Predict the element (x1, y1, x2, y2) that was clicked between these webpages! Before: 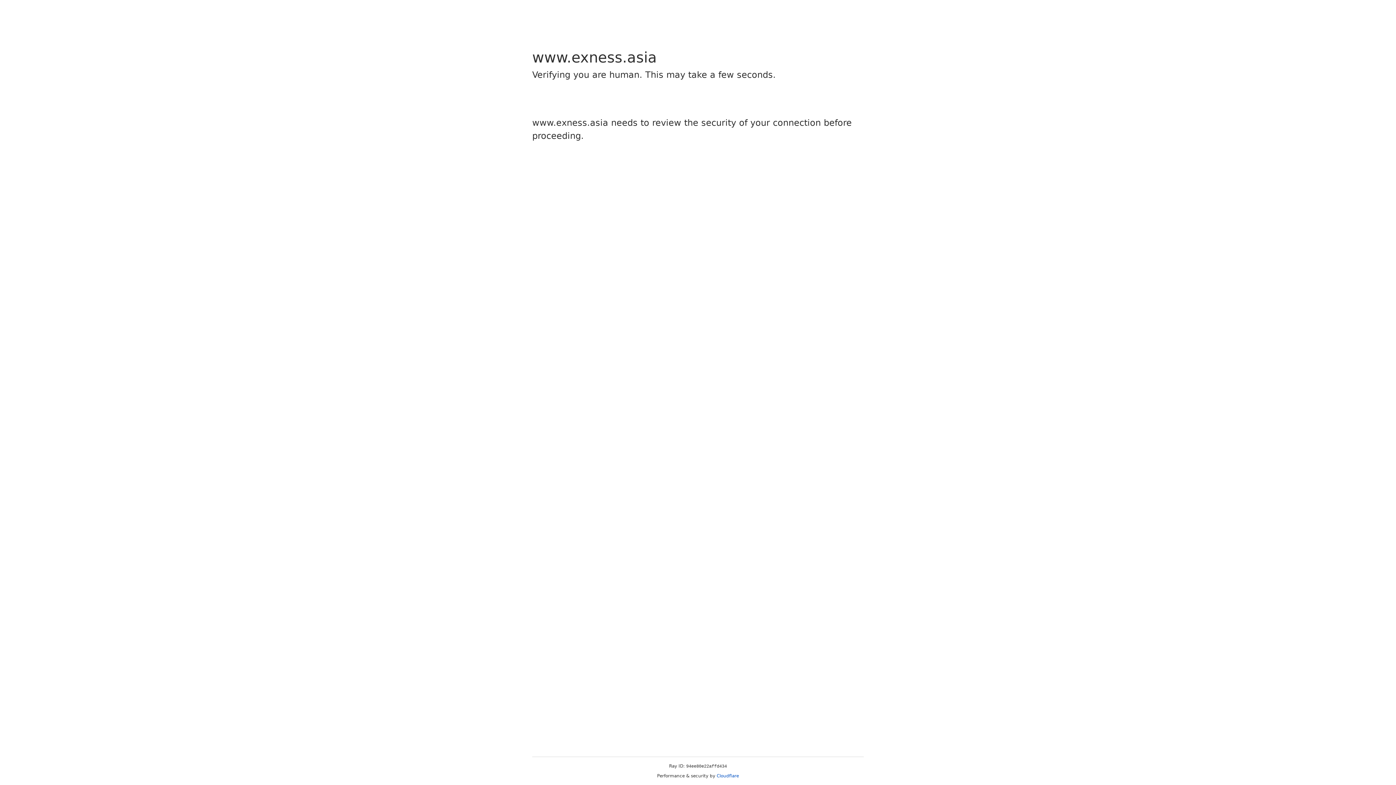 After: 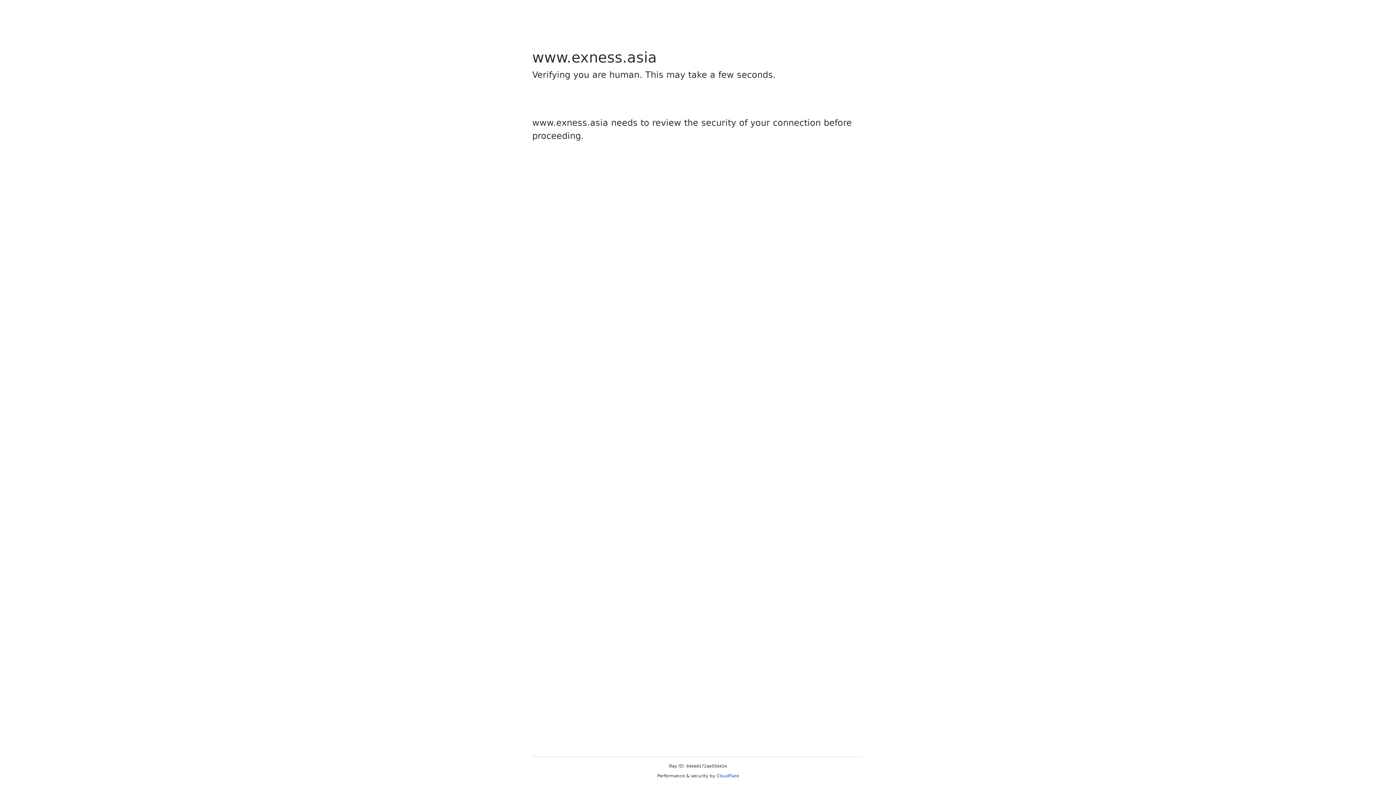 Action: bbox: (716, 773, 739, 778) label: Cloudflare